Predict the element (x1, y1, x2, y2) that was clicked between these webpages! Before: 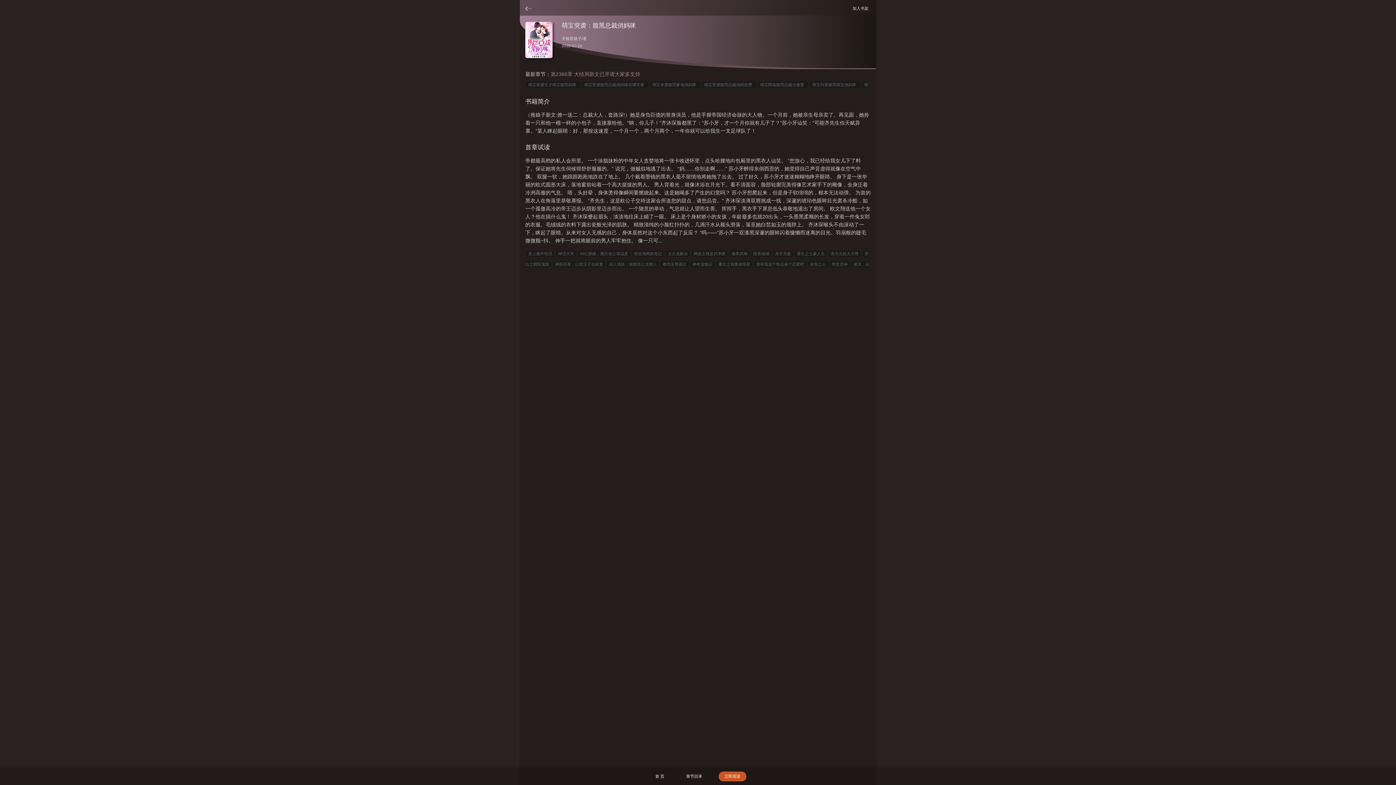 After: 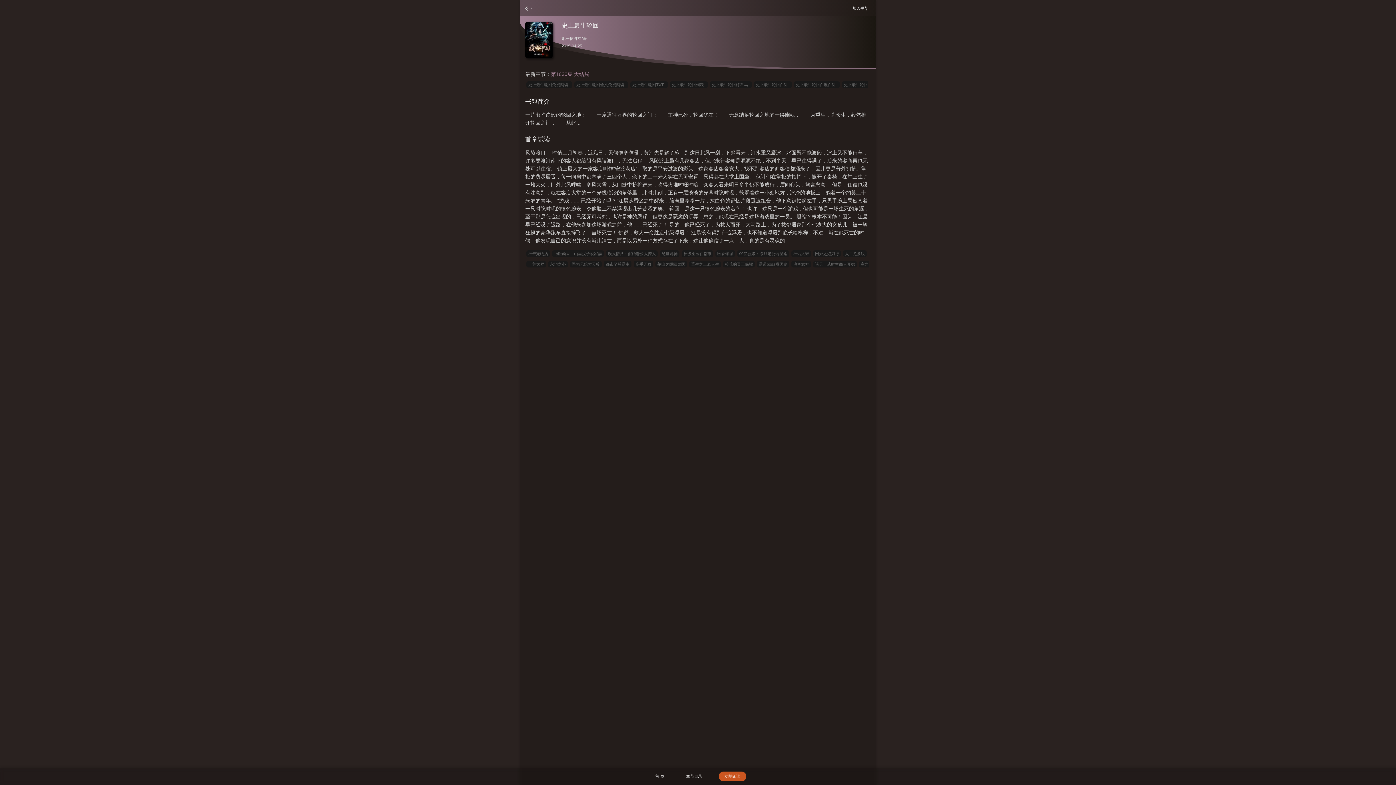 Action: label: 史上最牛轮回 bbox: (526, 250, 554, 257)